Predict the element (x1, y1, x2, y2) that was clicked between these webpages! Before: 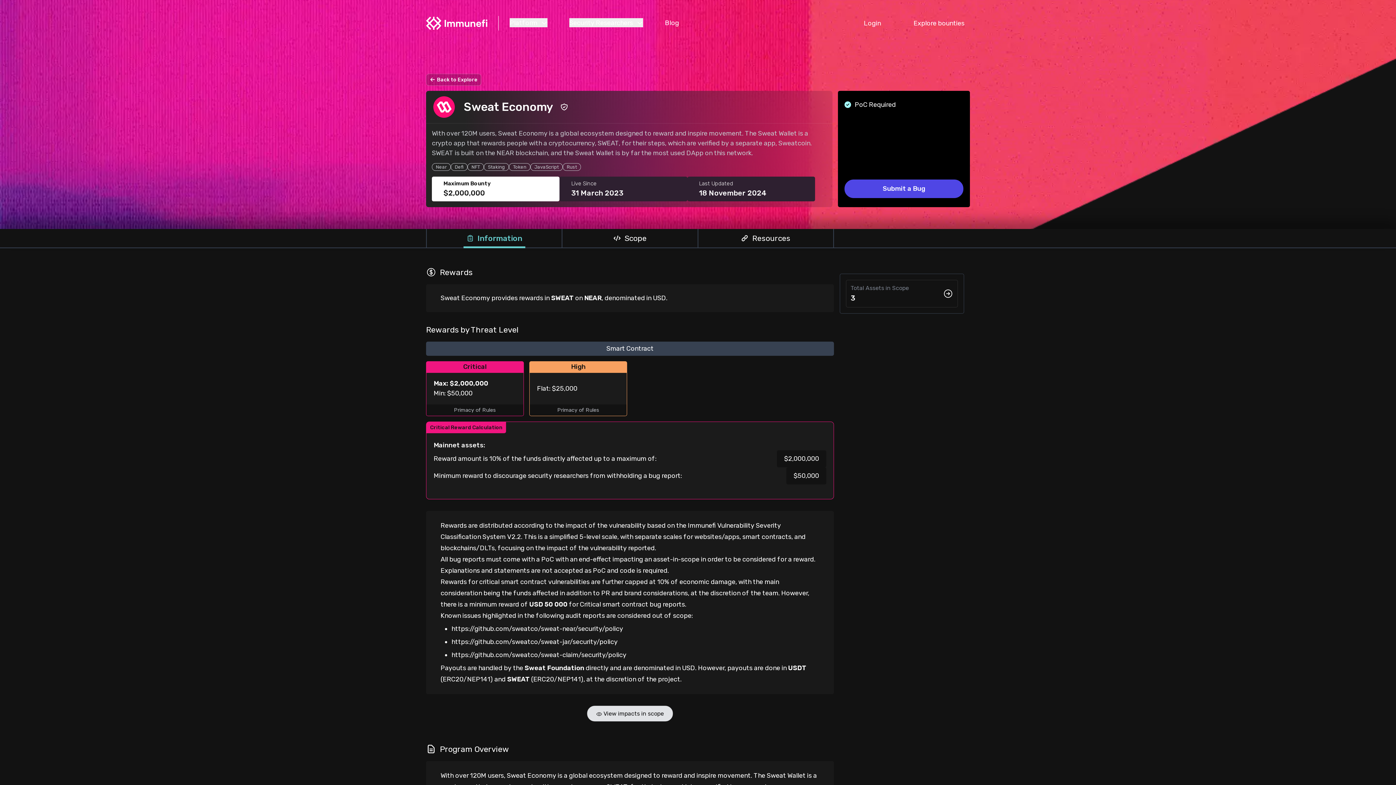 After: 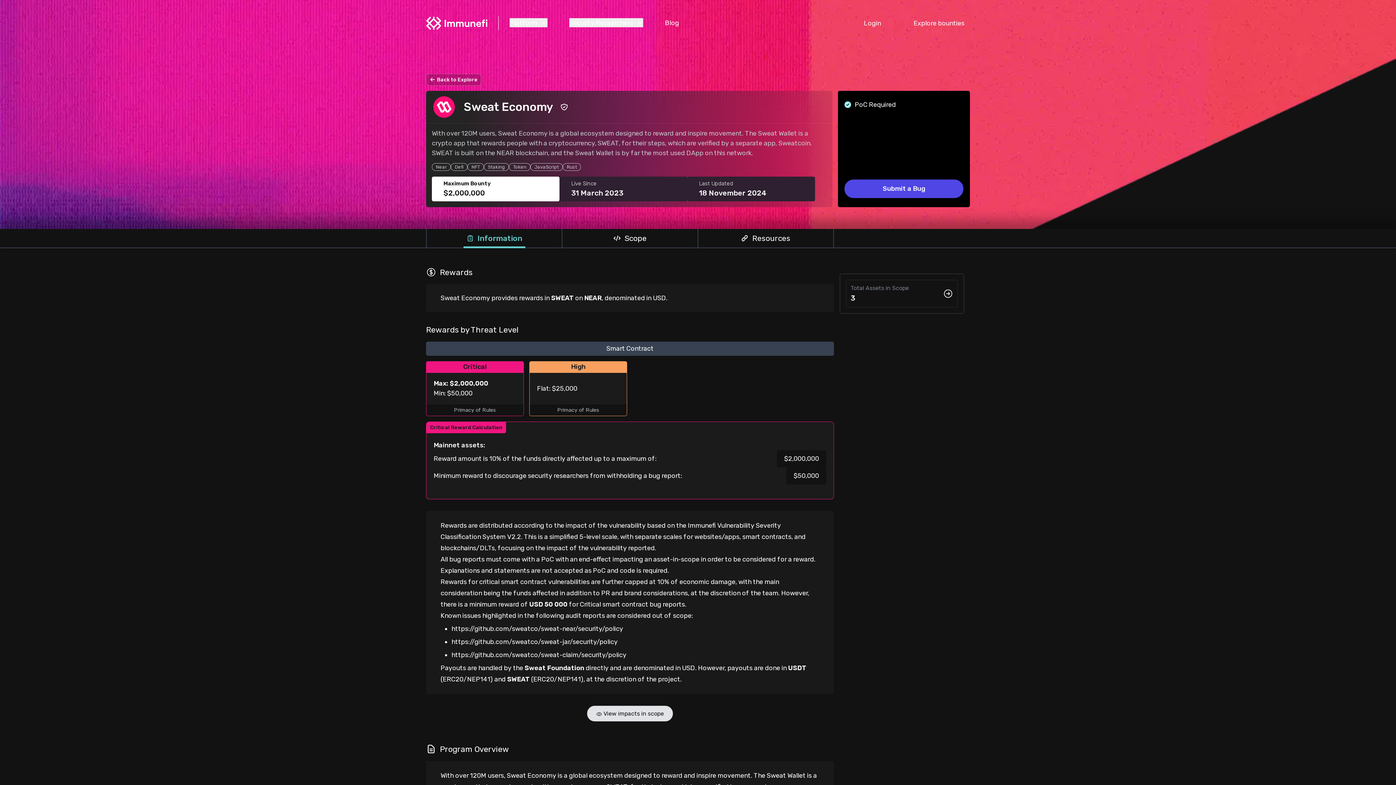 Action: label: Login bbox: (858, 14, 886, 31)